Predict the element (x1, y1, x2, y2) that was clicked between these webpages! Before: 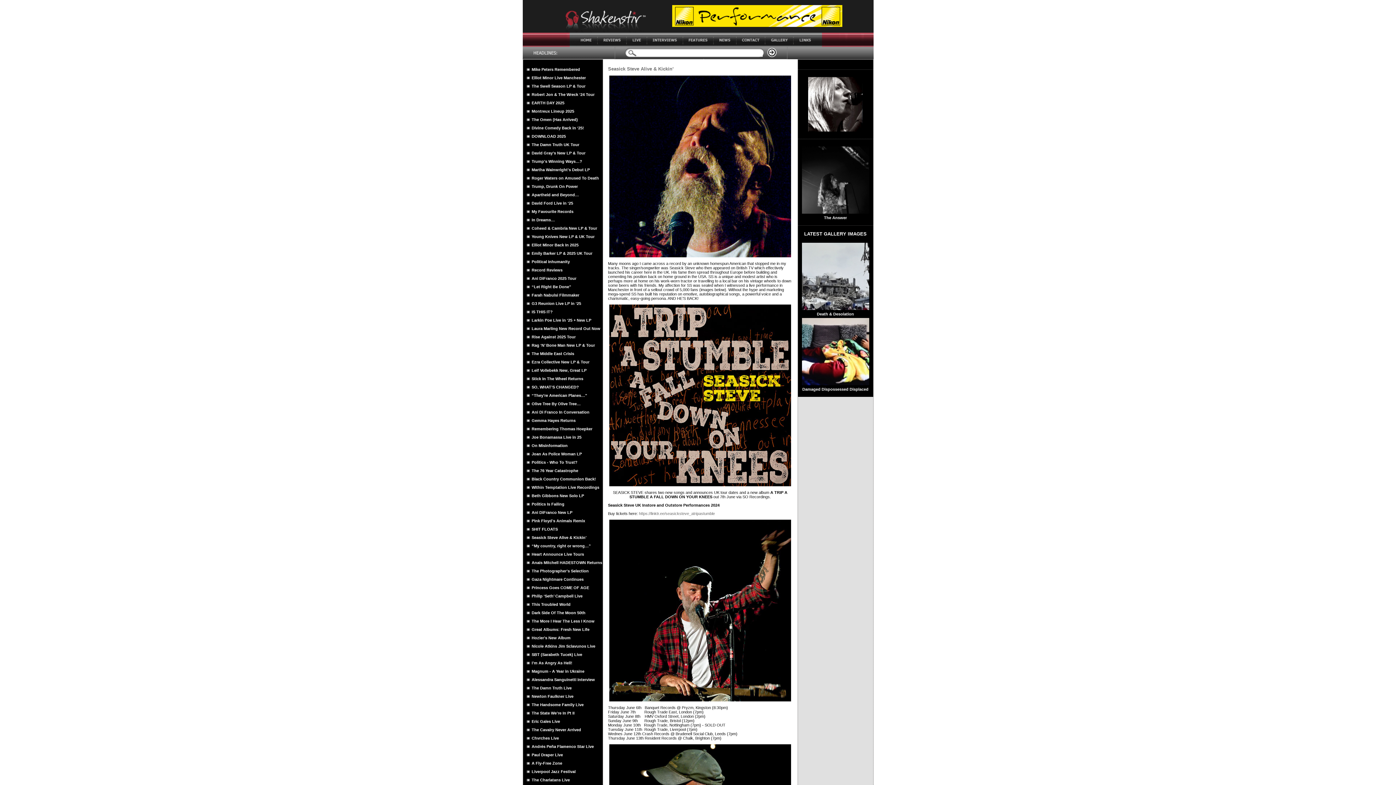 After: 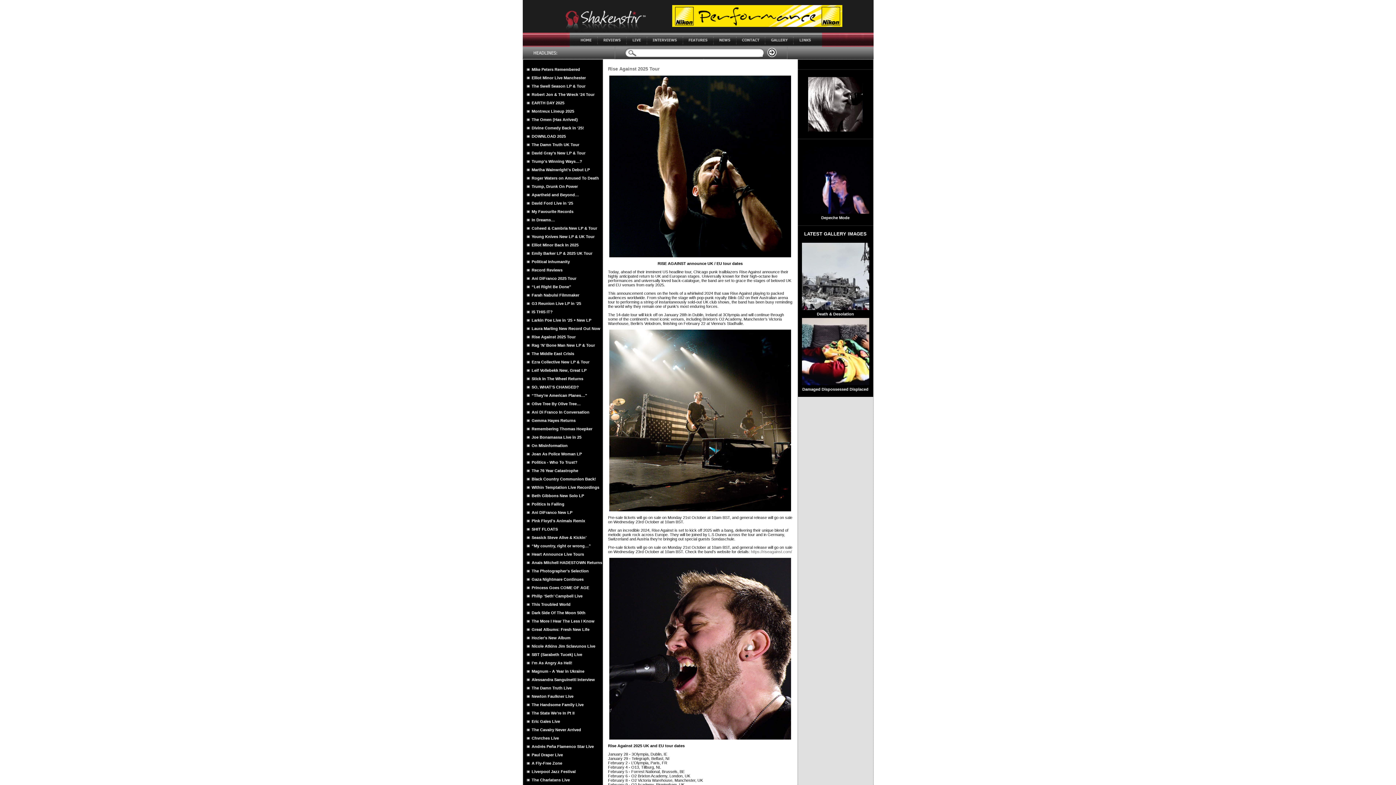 Action: label: Rise Against 2025 Tour bbox: (531, 334, 575, 339)